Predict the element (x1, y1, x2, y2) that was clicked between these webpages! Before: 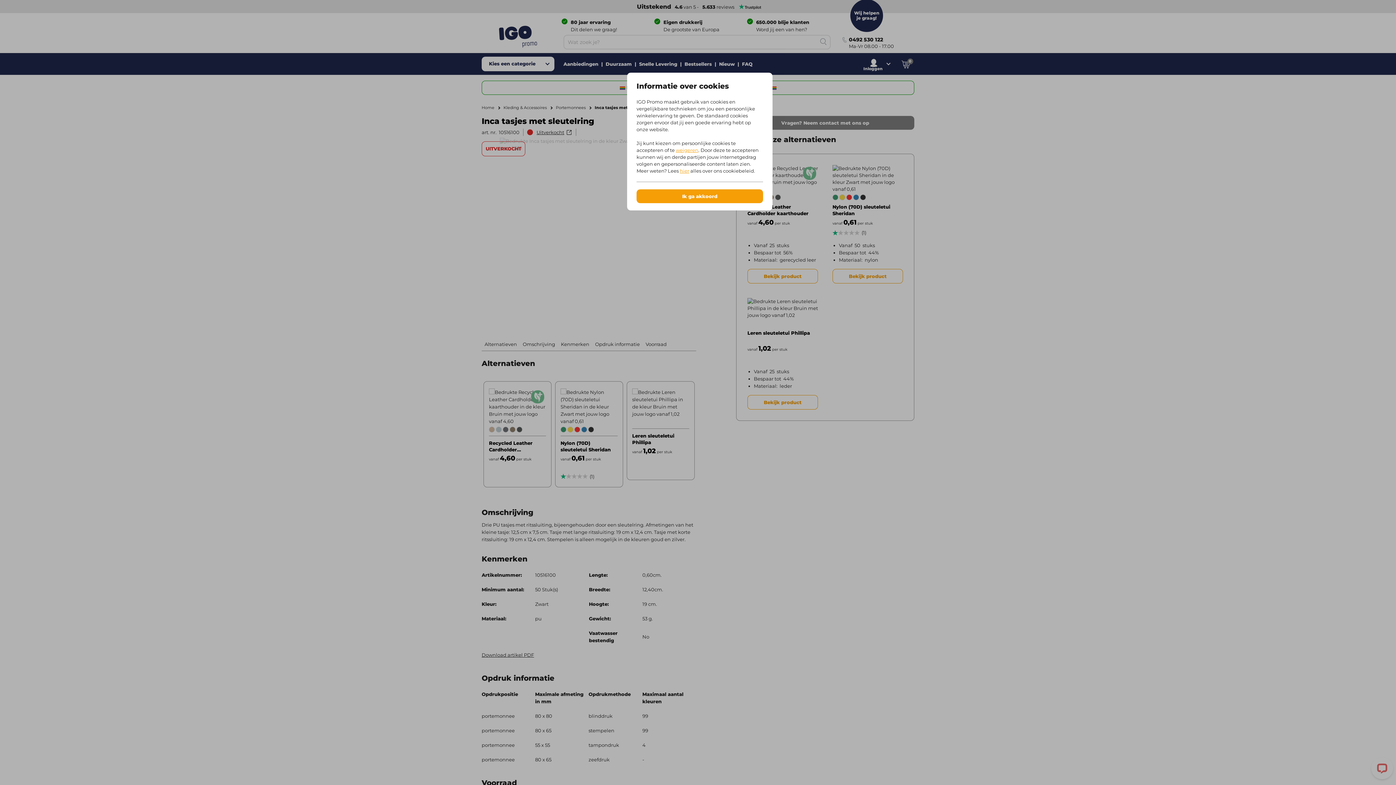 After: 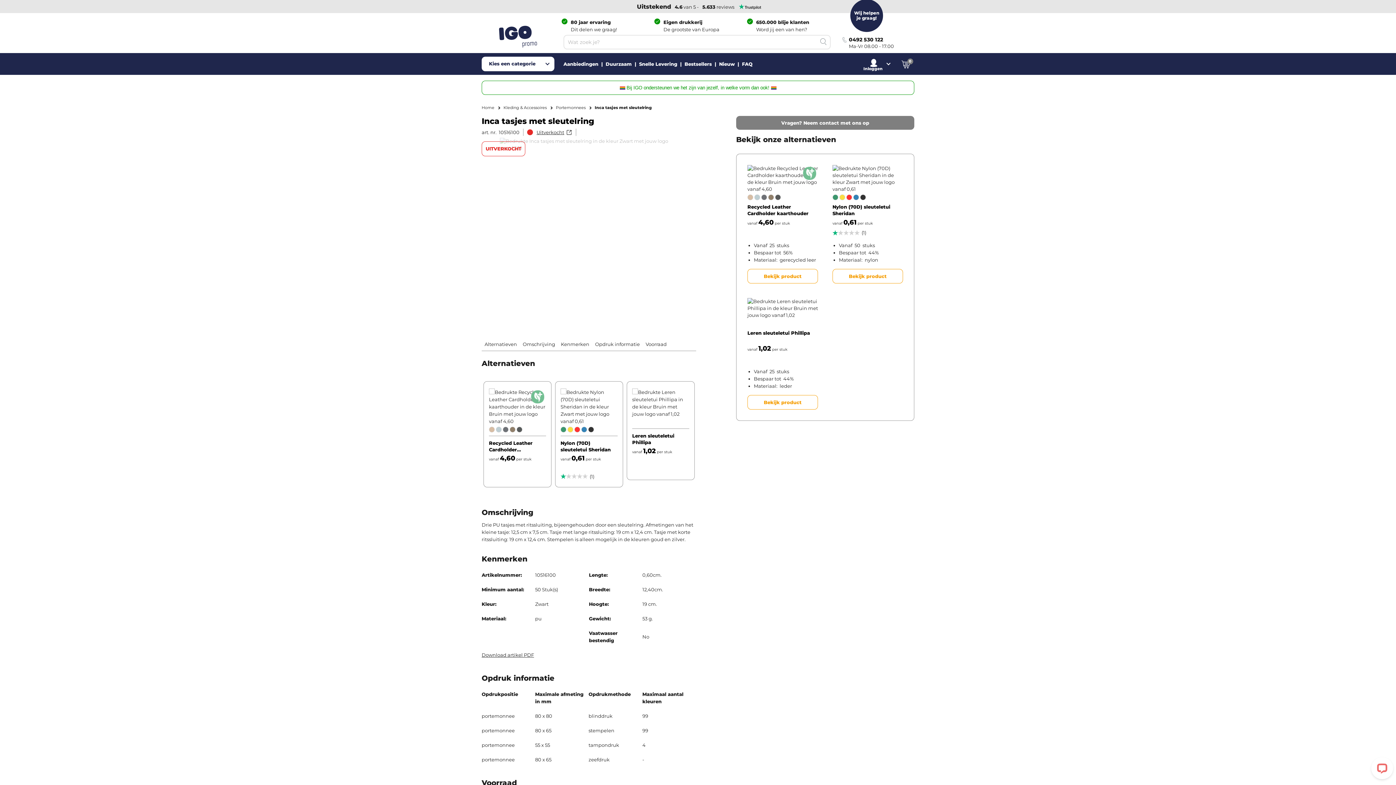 Action: label: weigeren bbox: (676, 147, 698, 153)